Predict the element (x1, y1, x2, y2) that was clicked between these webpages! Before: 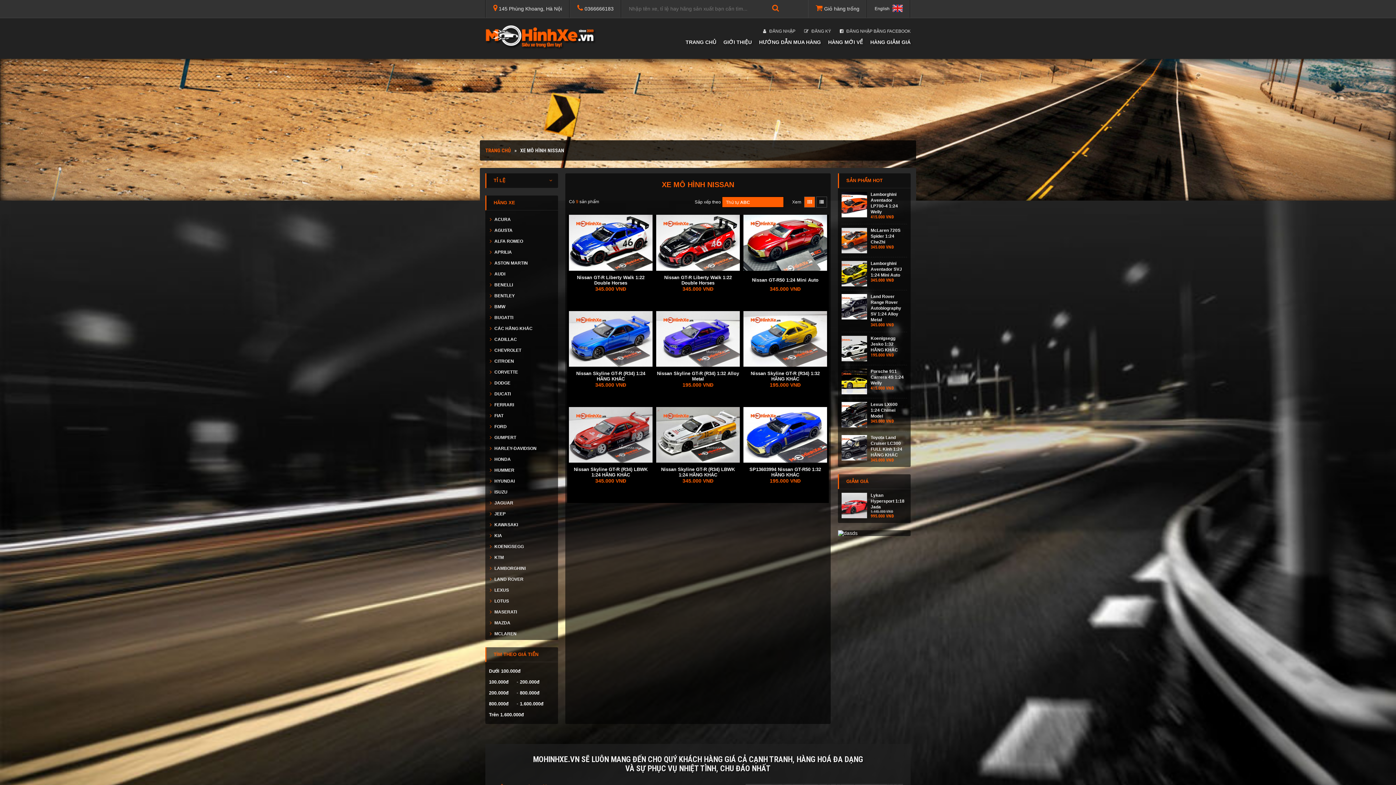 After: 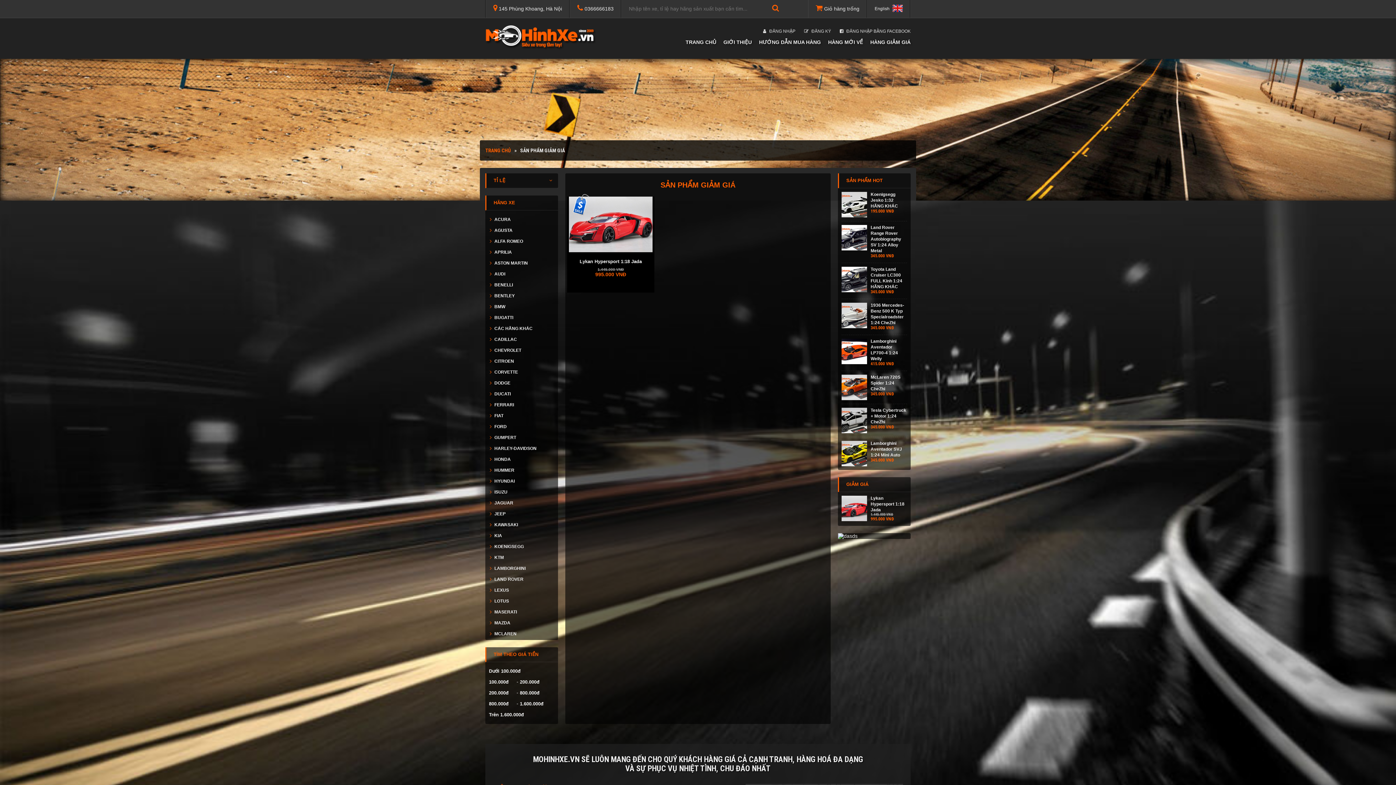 Action: label: HÀNG GIẢM GIÁ bbox: (870, 39, 910, 45)